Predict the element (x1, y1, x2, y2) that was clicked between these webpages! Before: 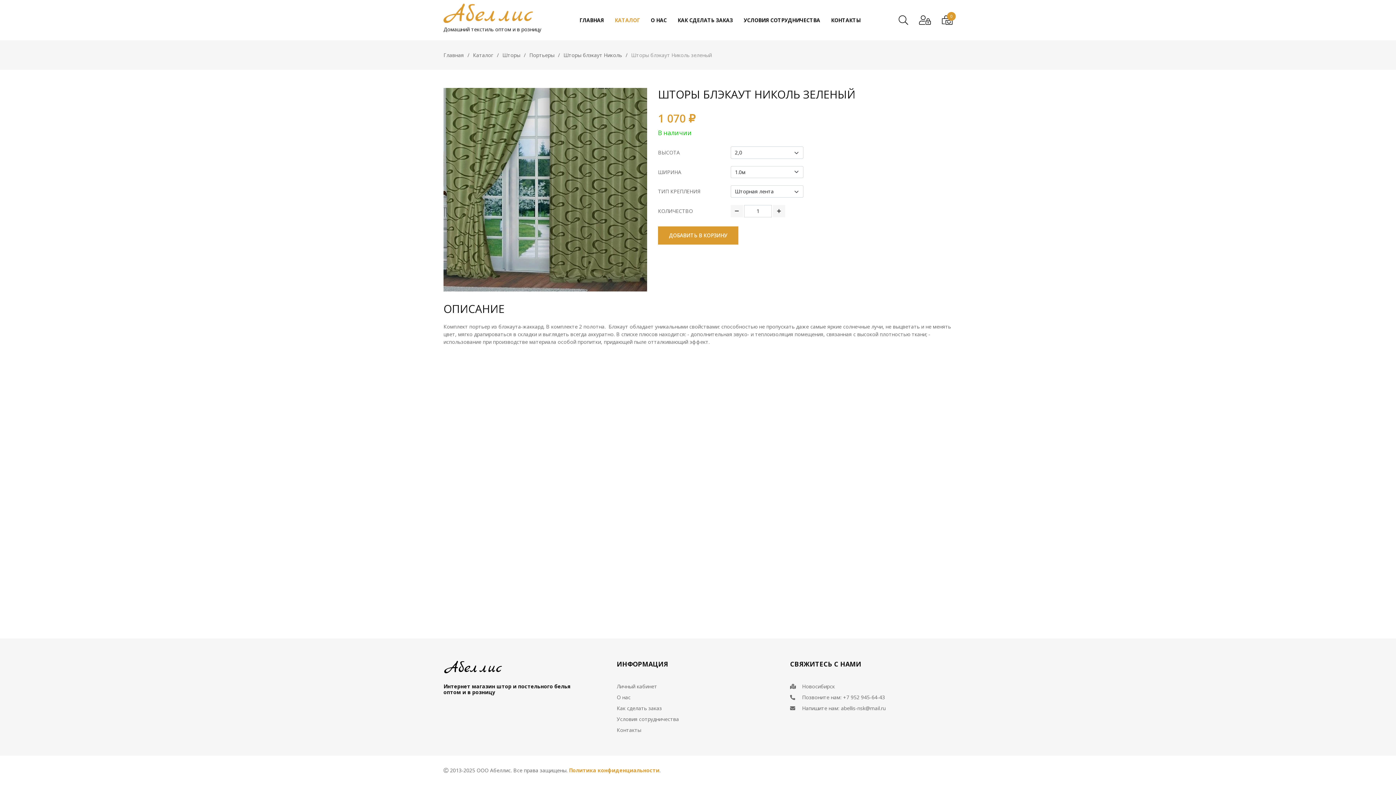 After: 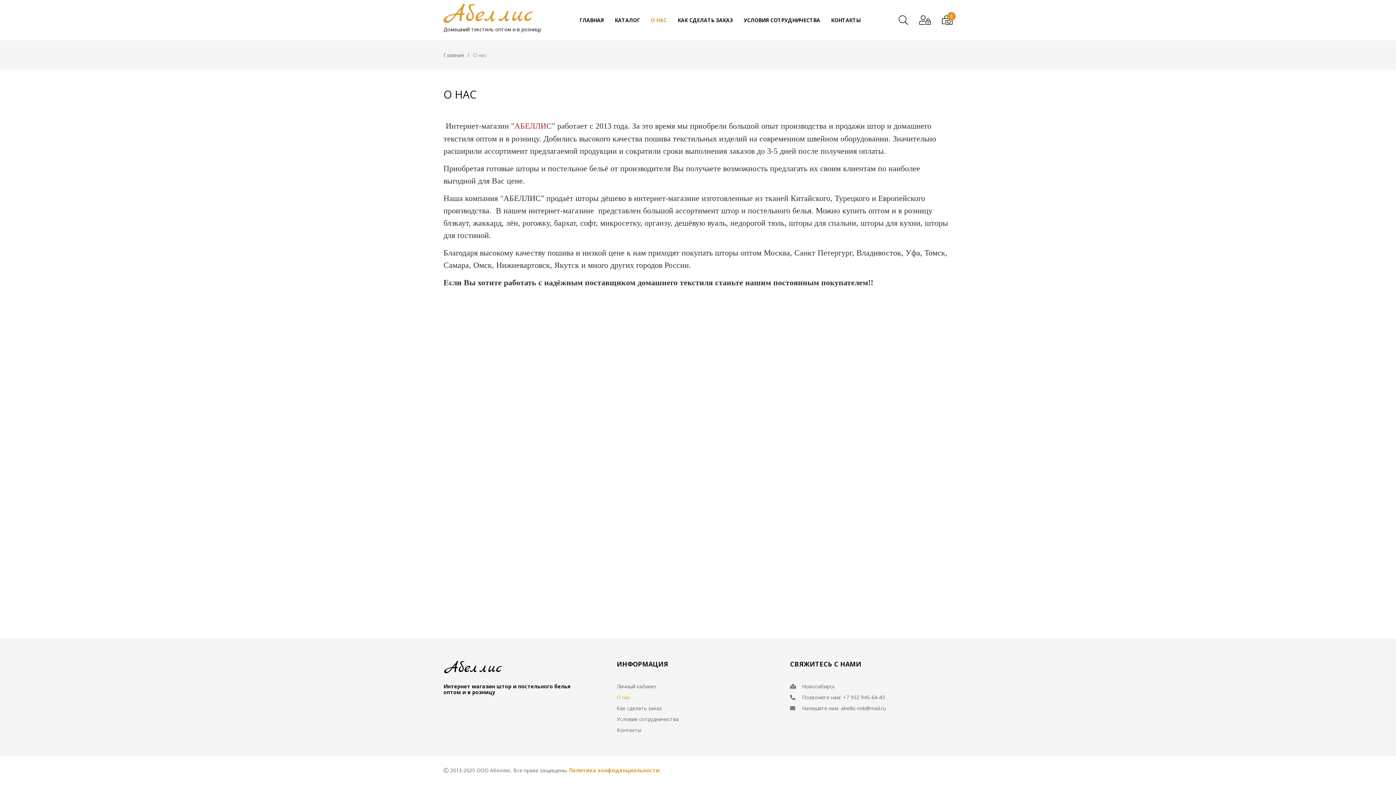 Action: bbox: (616, 694, 630, 701) label: О нас